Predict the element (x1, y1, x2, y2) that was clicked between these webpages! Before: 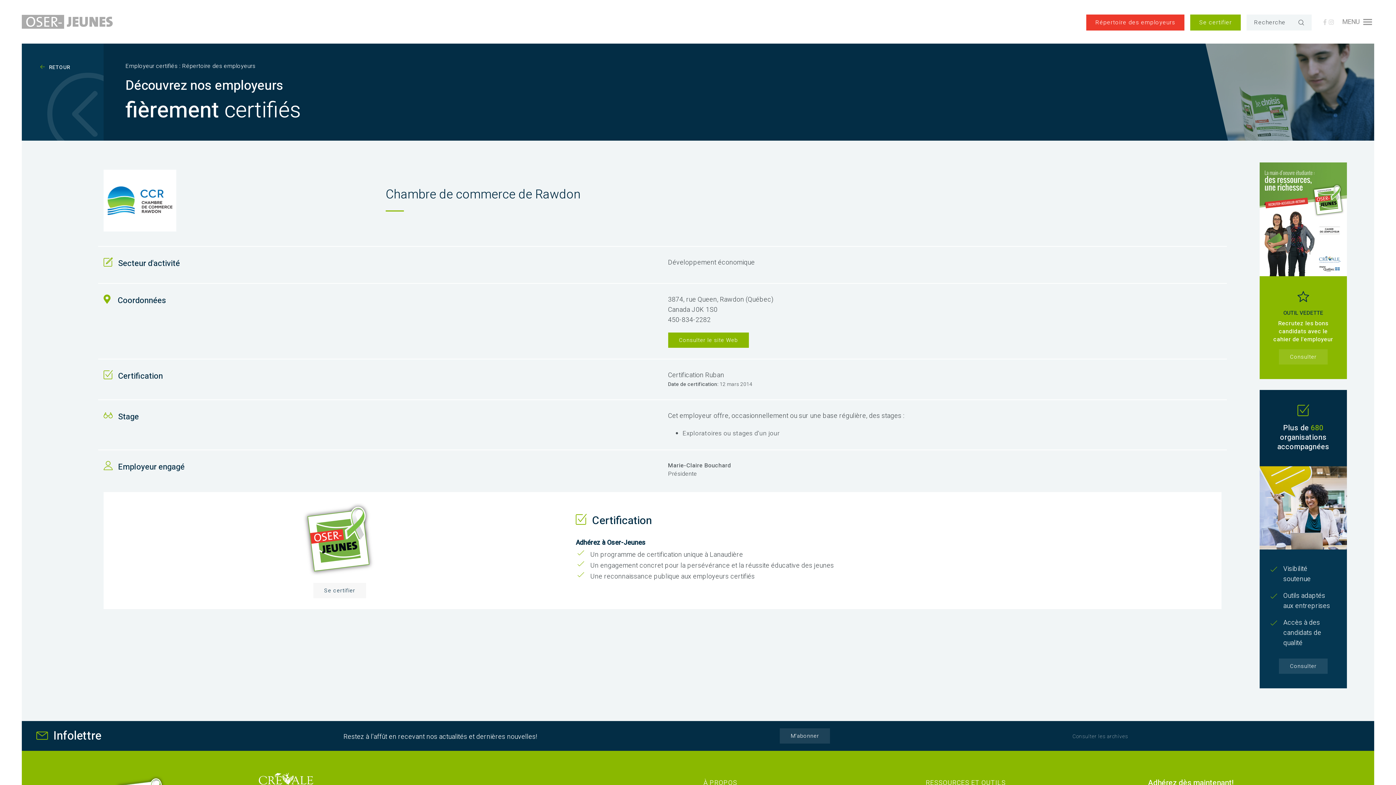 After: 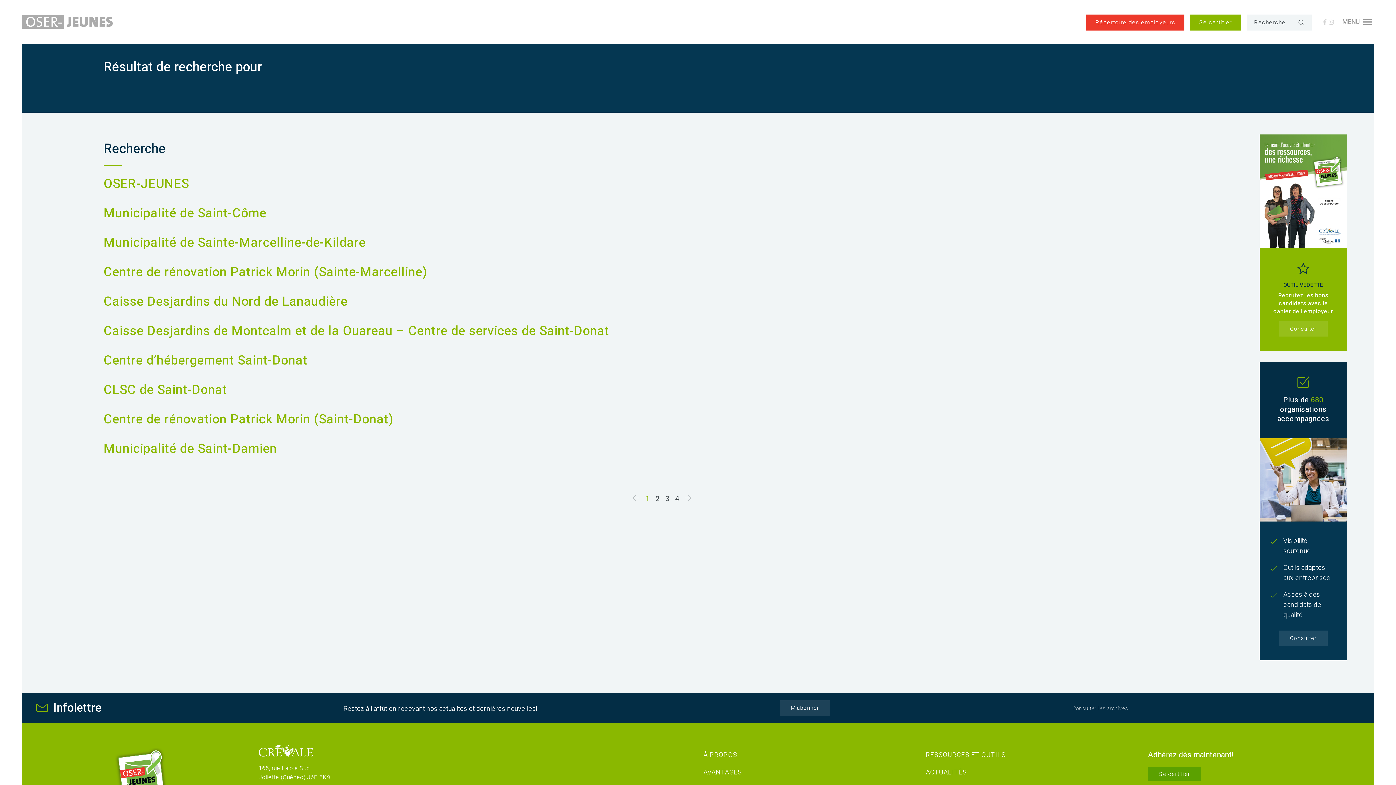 Action: bbox: (1296, 14, 1307, 30)